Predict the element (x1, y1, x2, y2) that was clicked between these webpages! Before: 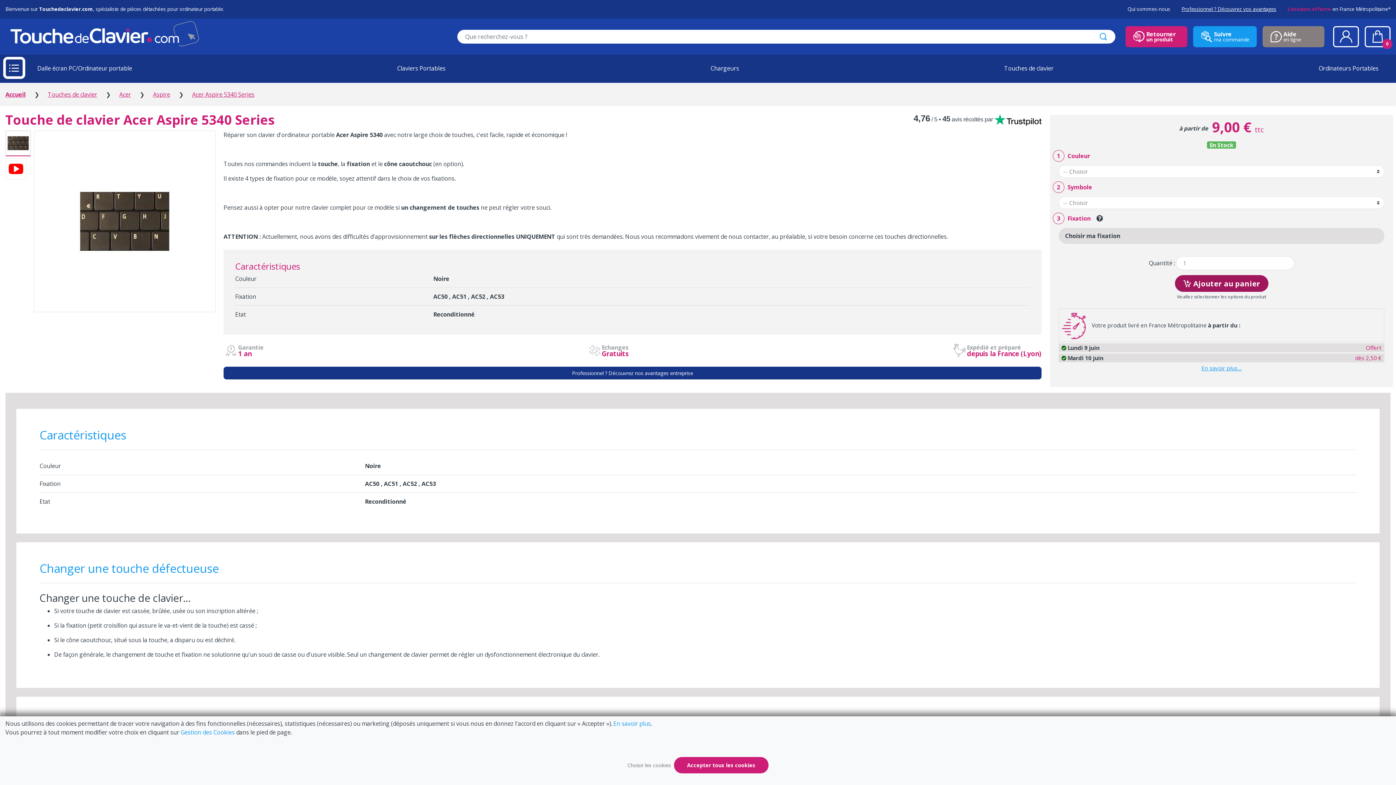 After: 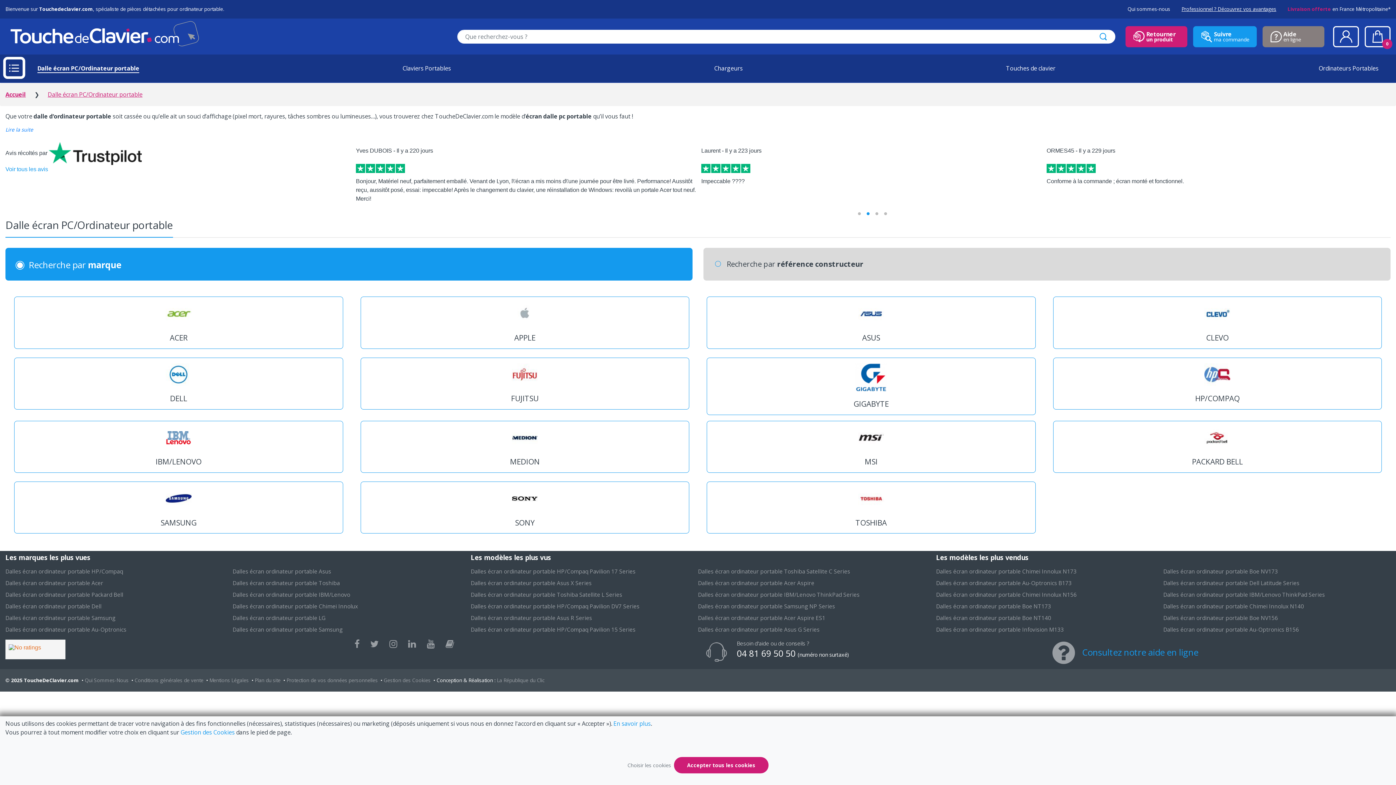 Action: label: Dalle écran PC/Ordinateur portable bbox: (37, 64, 132, 72)